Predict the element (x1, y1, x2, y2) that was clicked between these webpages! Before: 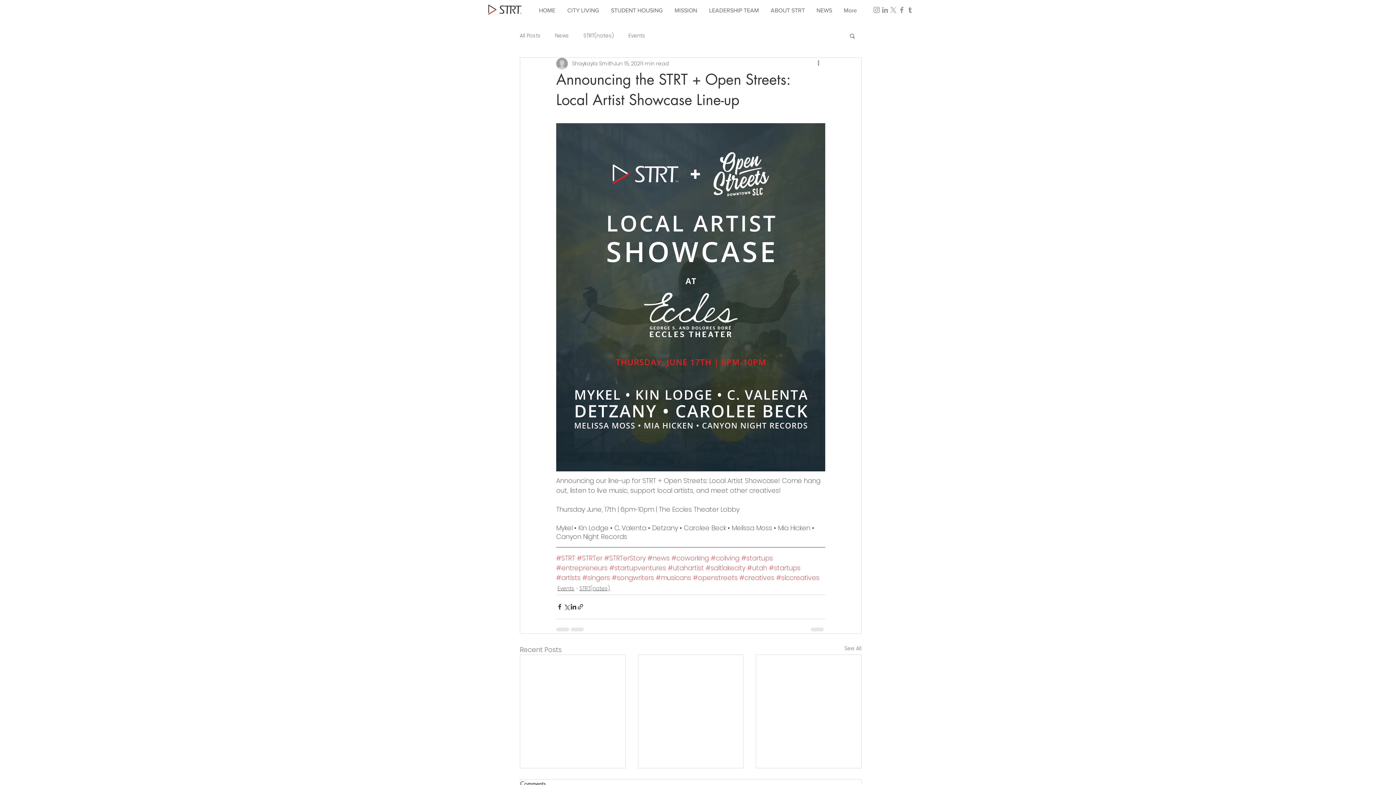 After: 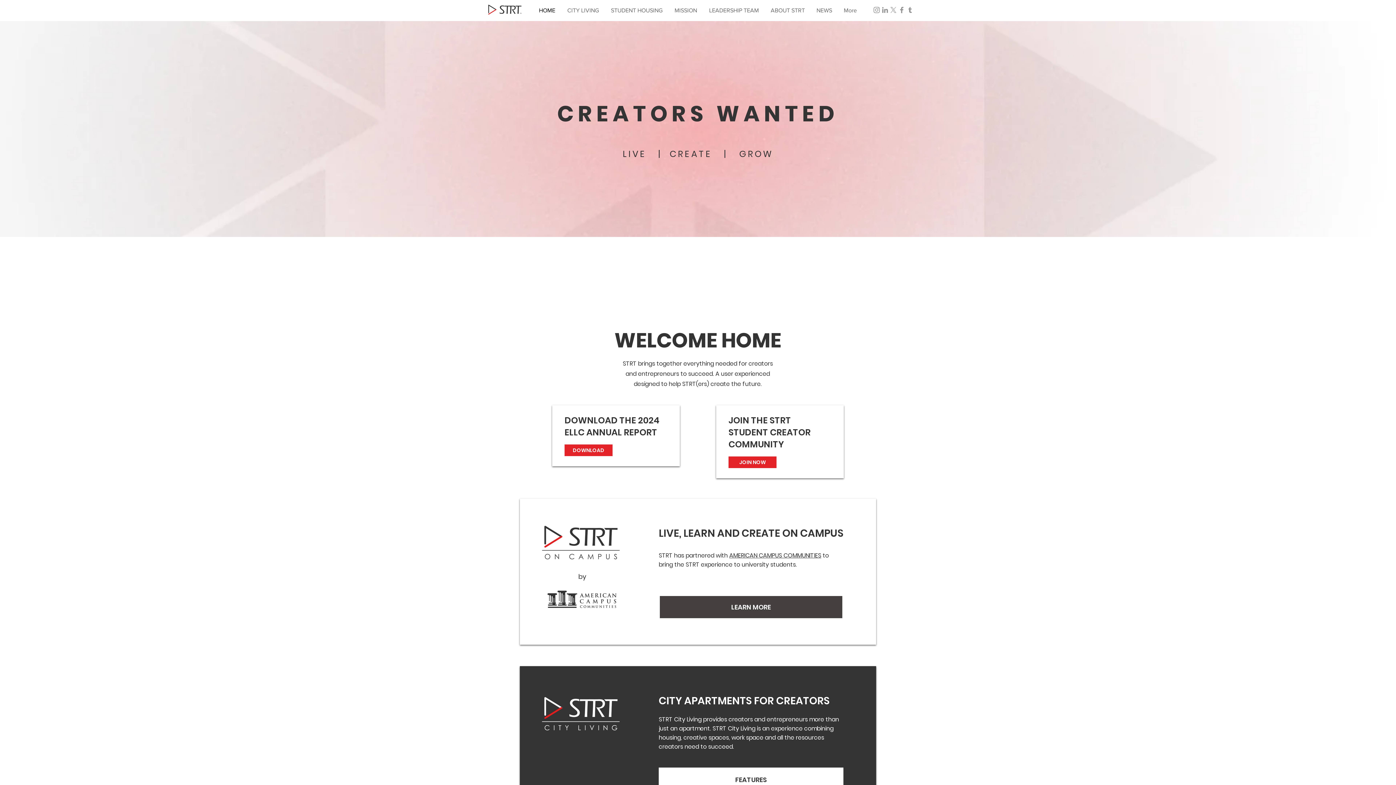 Action: bbox: (533, 1, 561, 19) label: HOME